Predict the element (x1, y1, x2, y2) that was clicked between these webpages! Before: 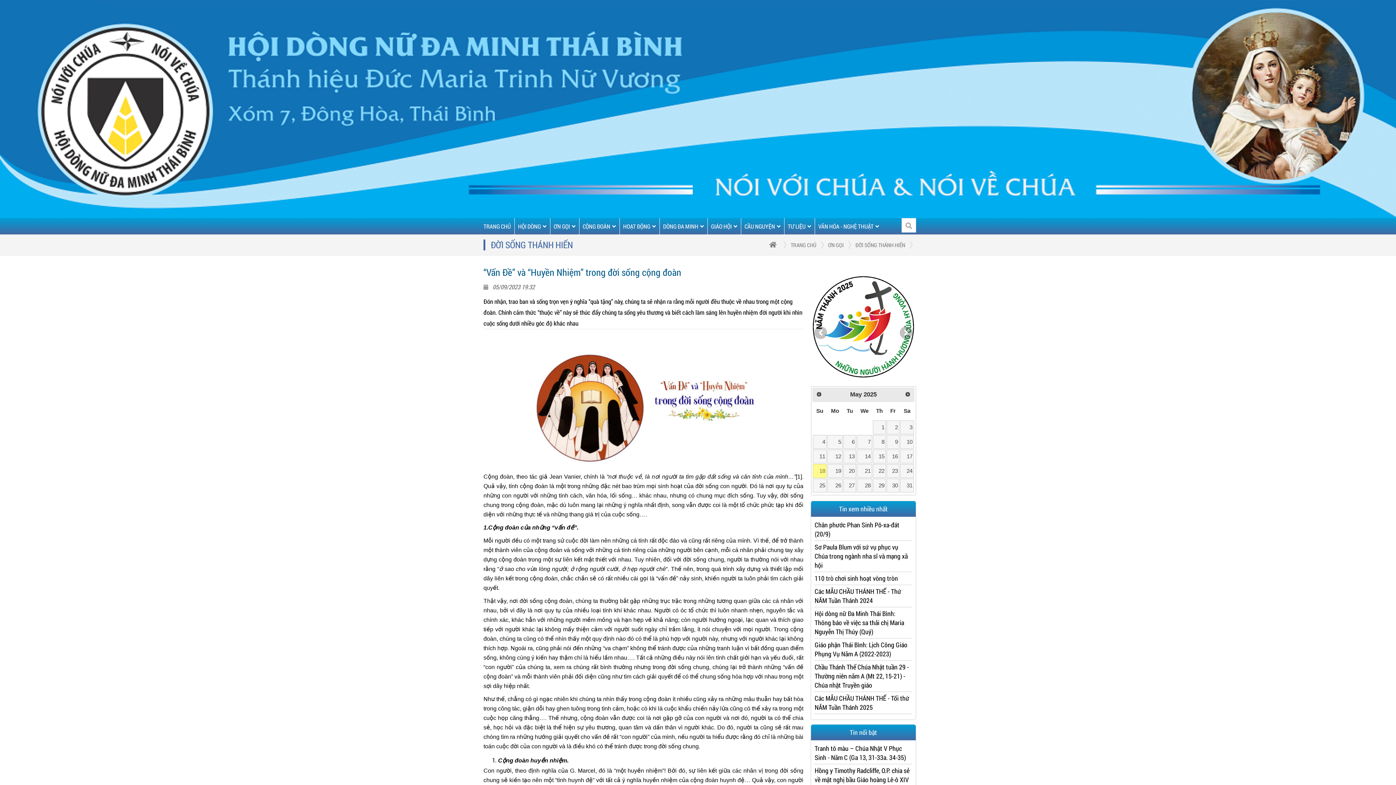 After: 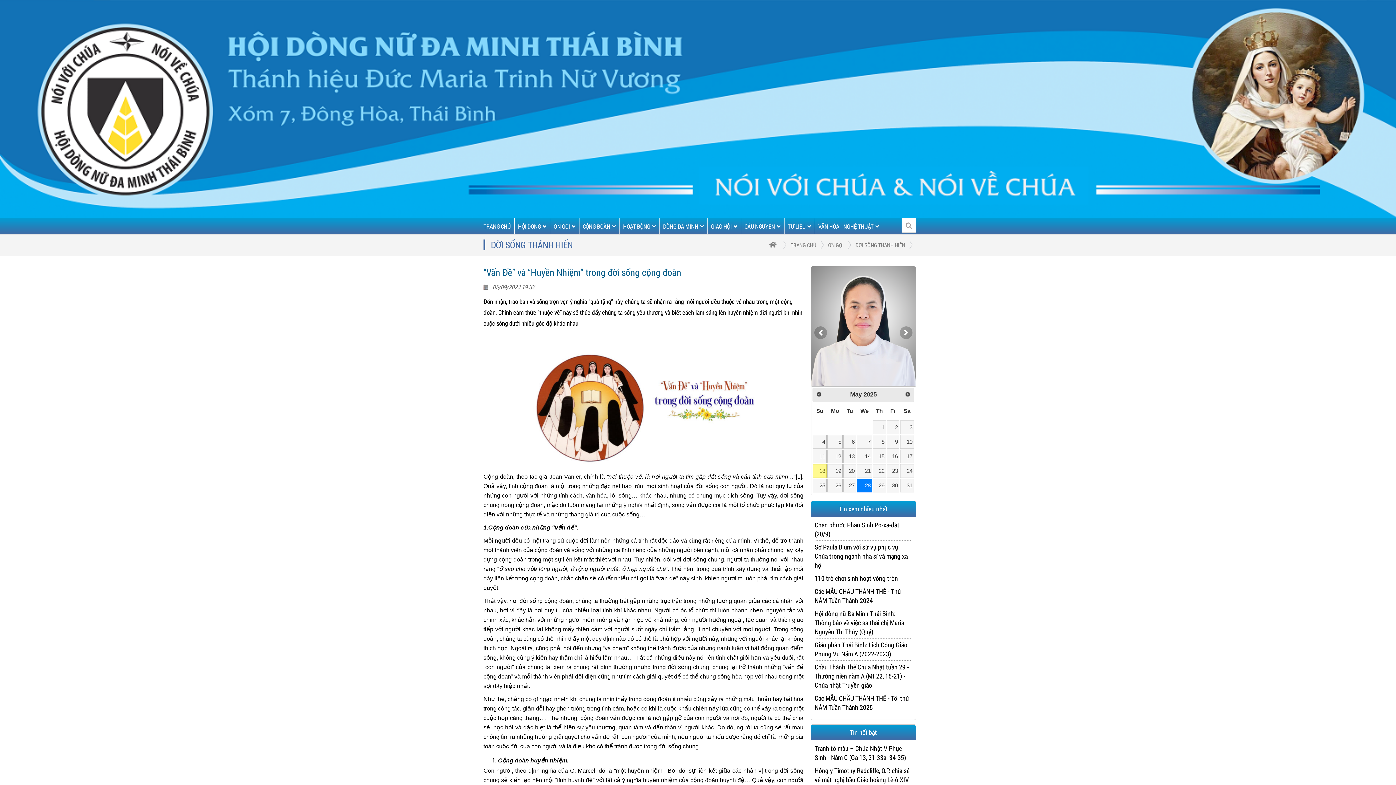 Action: label: 28 bbox: (857, 478, 872, 492)